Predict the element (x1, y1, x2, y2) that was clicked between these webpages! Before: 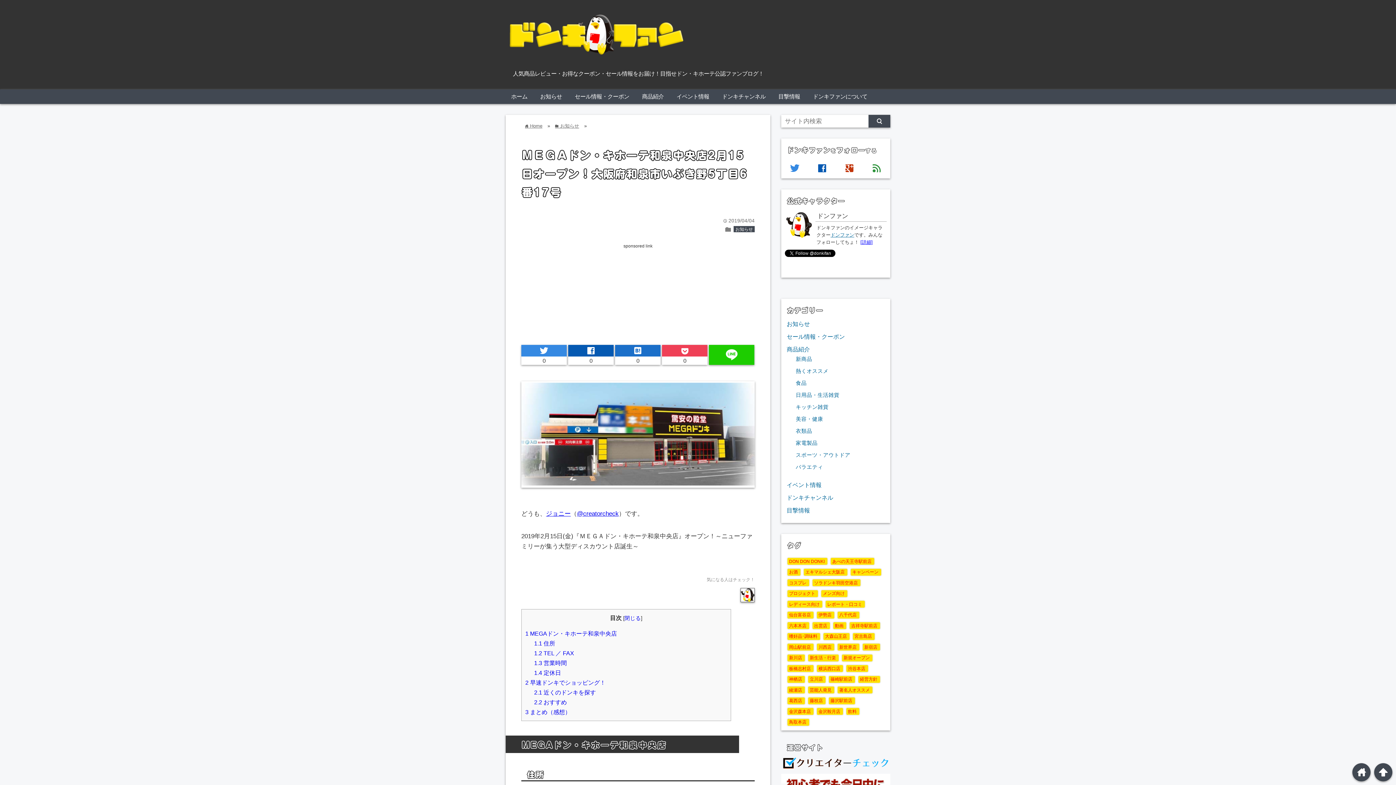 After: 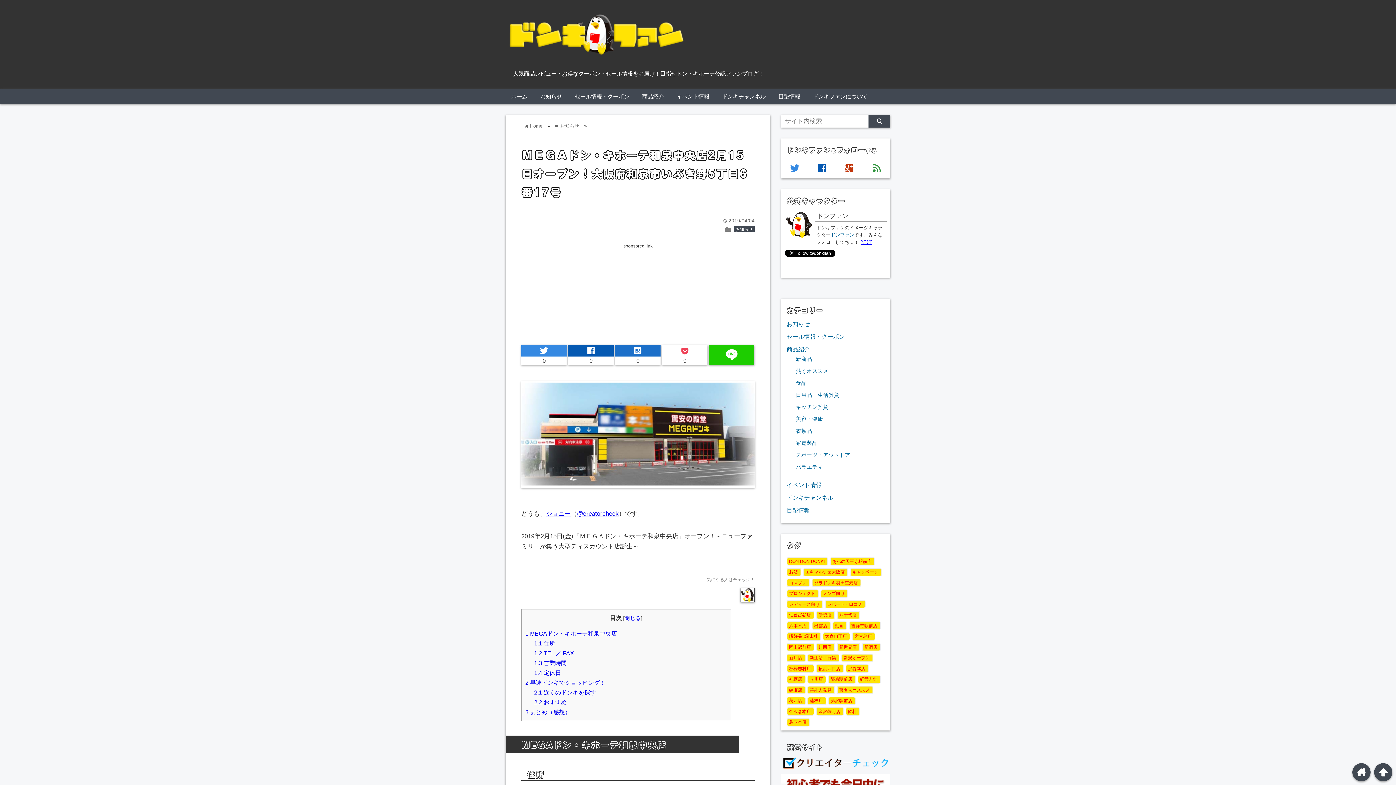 Action: bbox: (662, 345, 707, 356)